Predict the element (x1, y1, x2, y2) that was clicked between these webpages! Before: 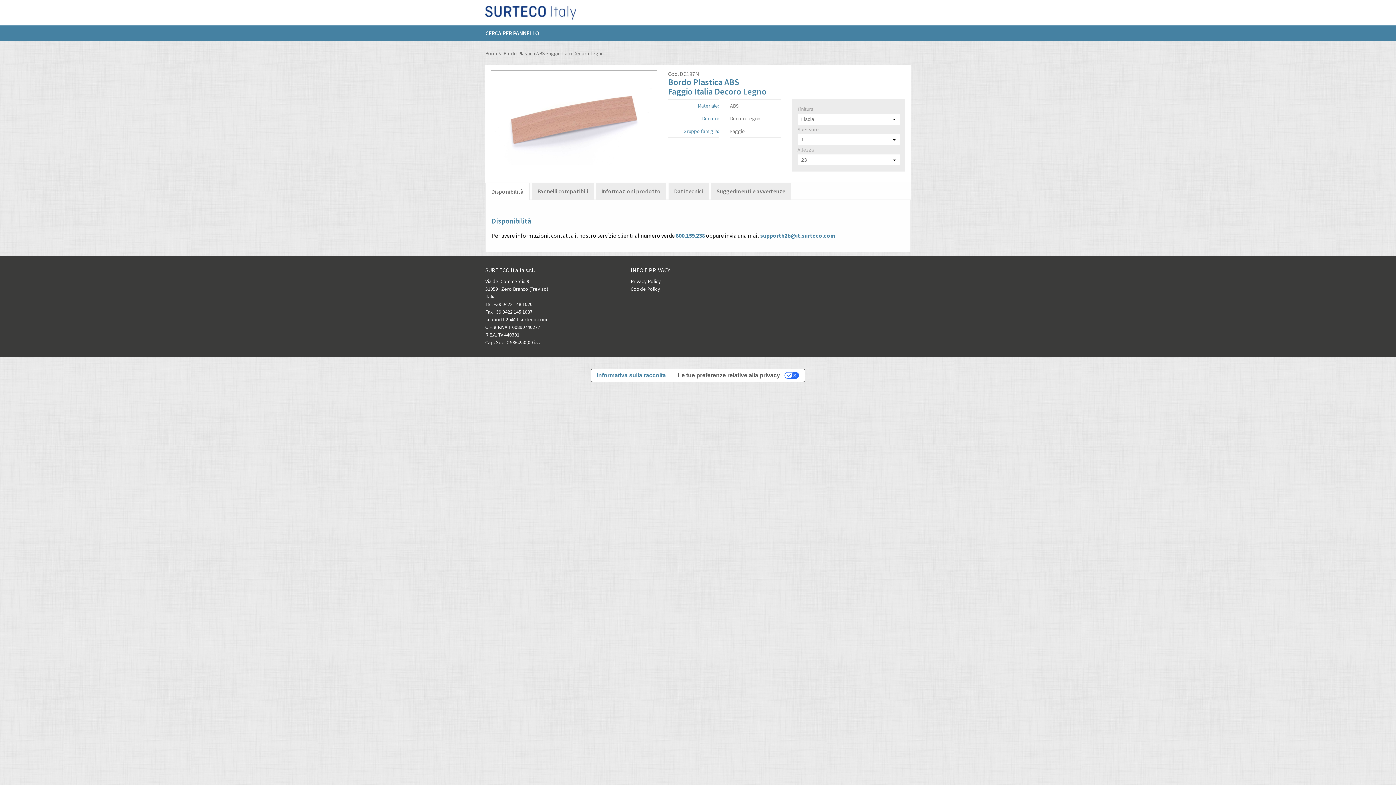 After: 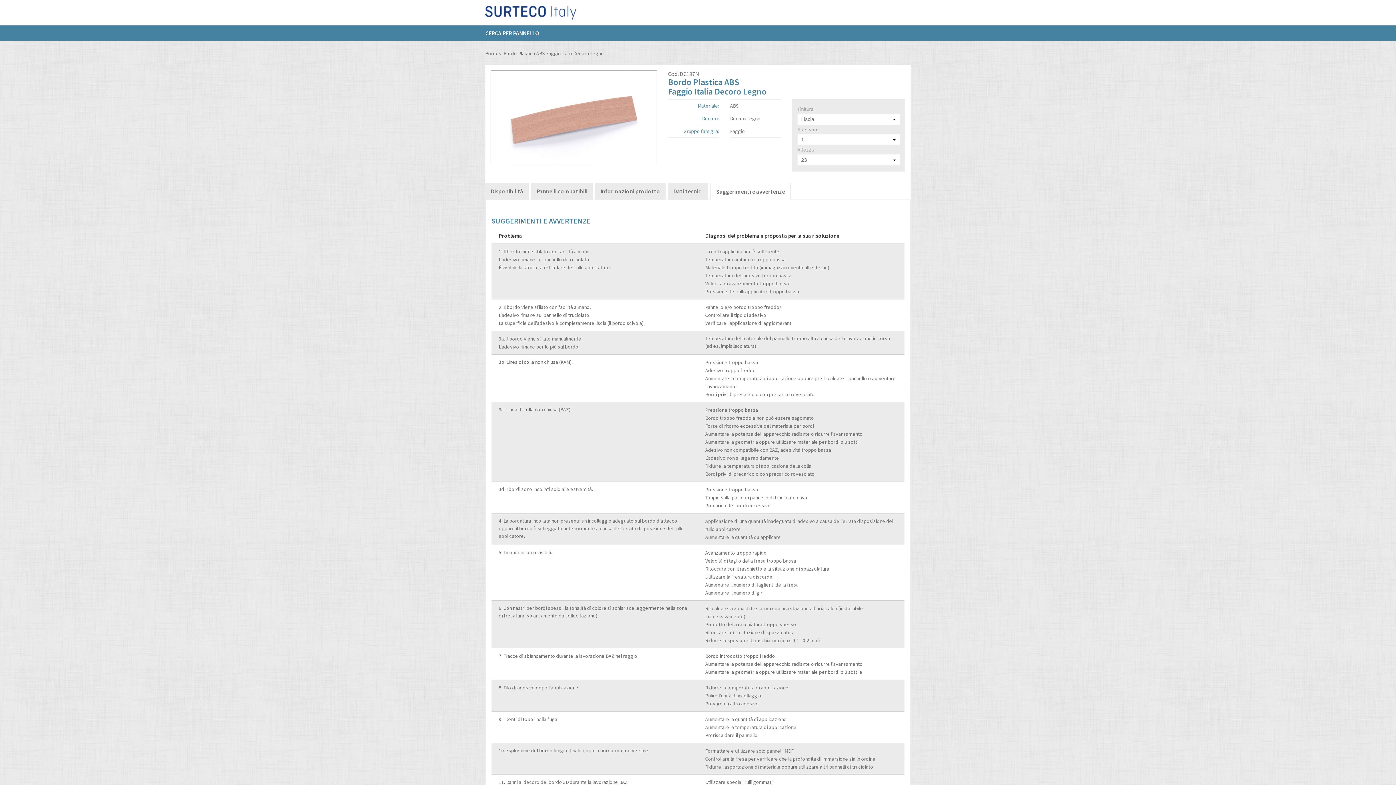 Action: label: Suggerimenti e avvertenze bbox: (711, 182, 790, 199)